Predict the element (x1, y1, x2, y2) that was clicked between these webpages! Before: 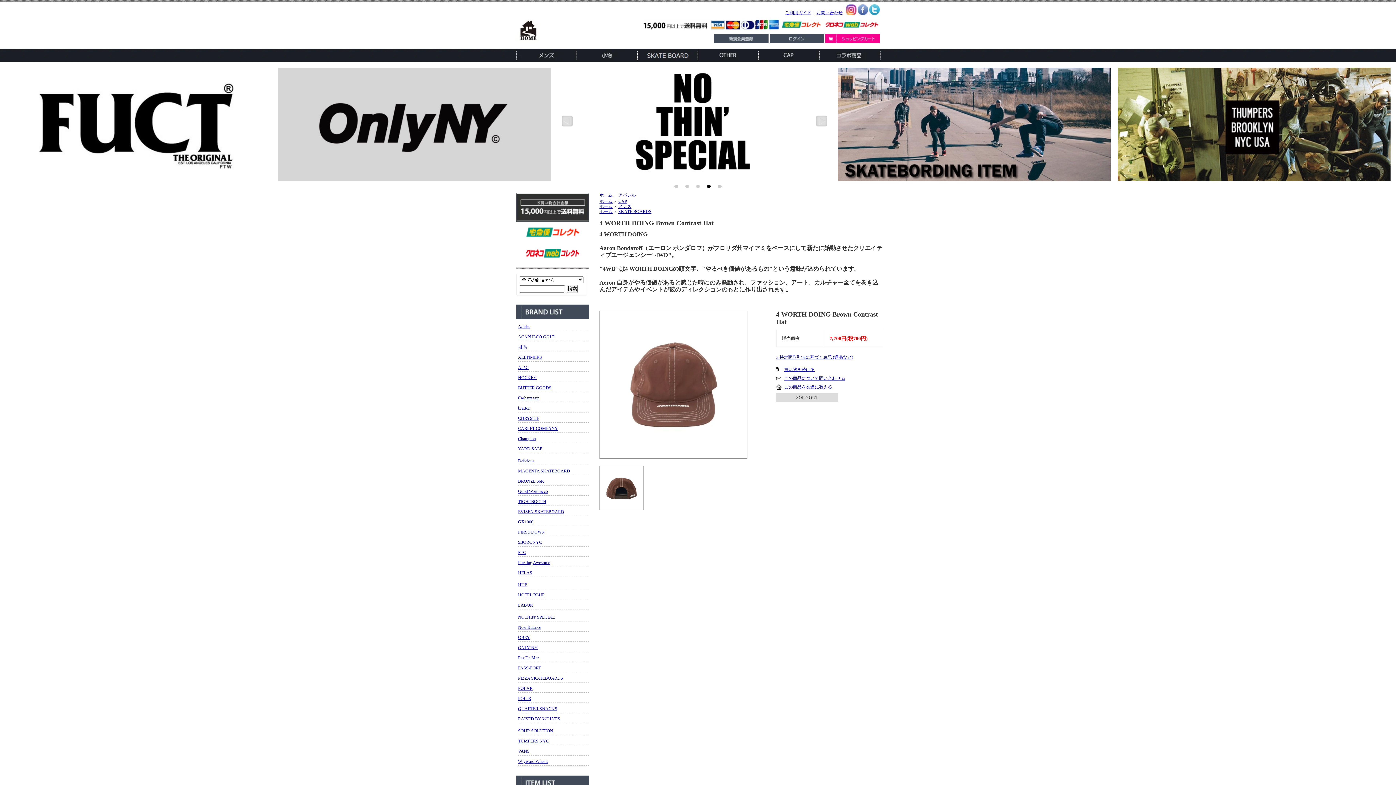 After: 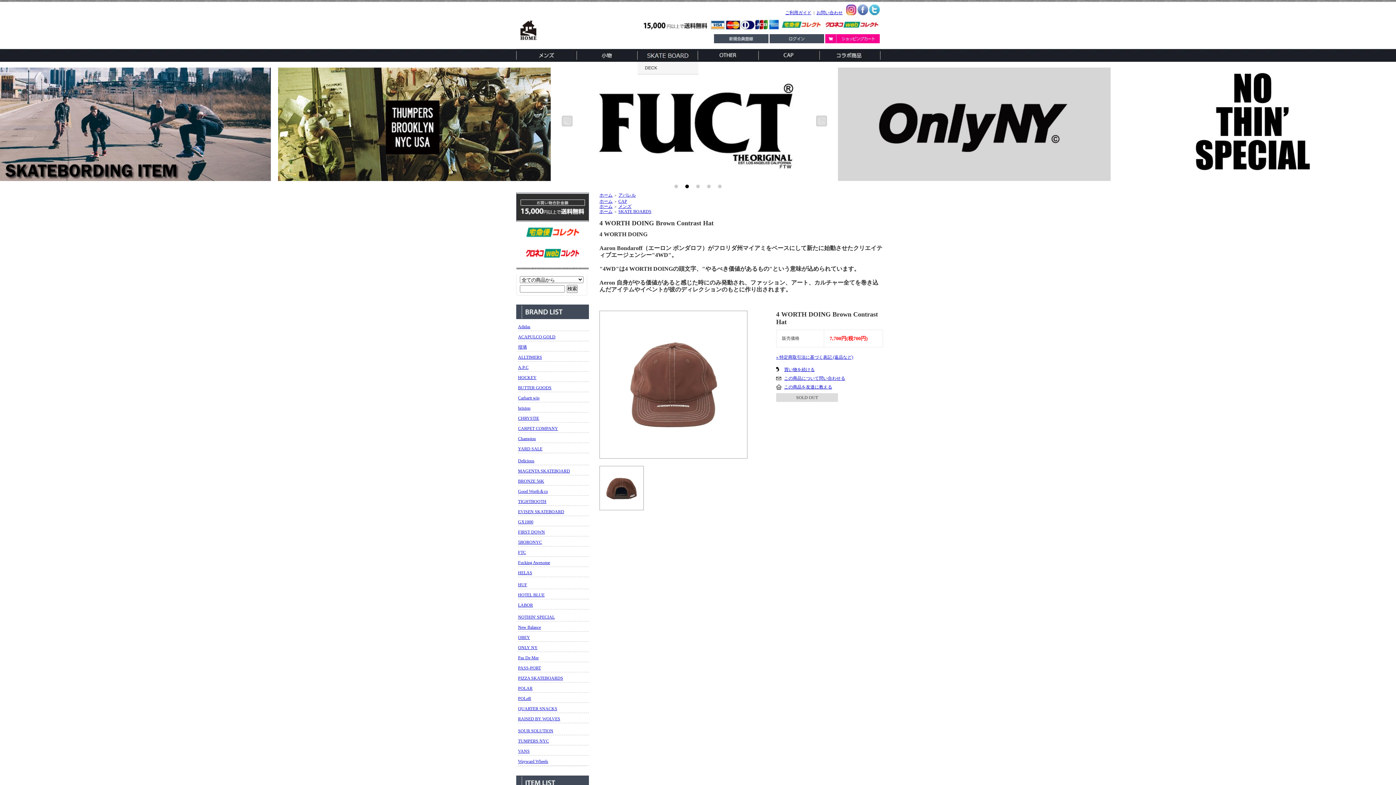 Action: bbox: (637, 49, 698, 61)